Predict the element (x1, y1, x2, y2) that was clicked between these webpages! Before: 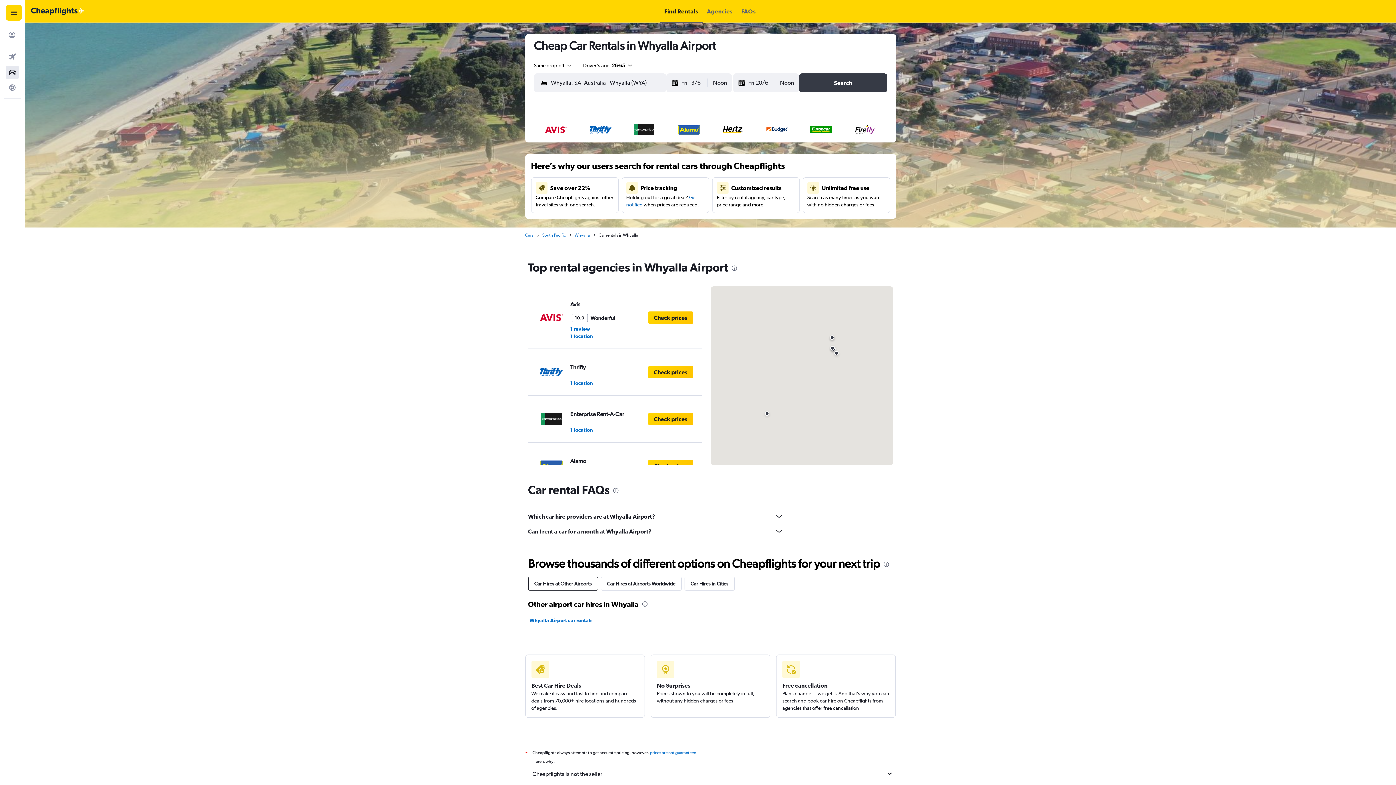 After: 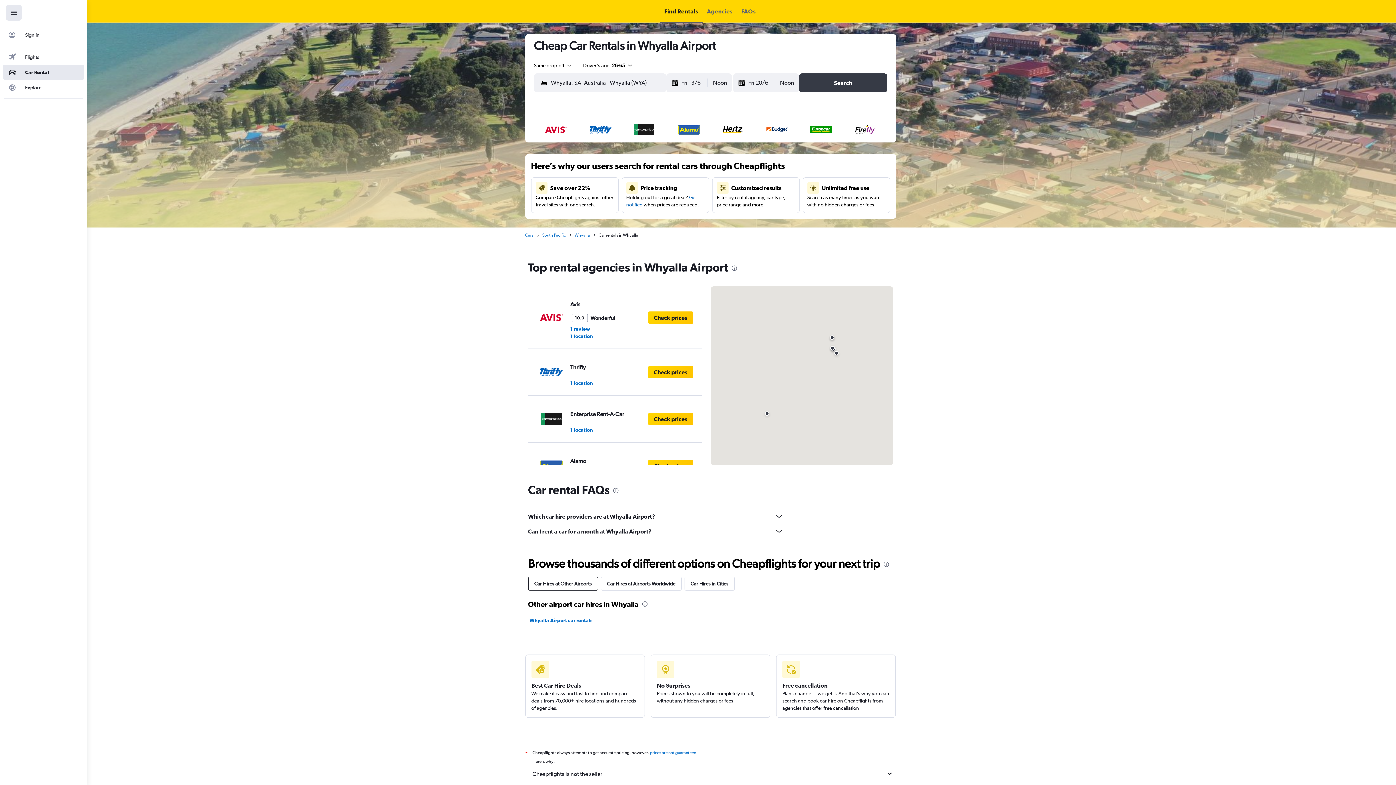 Action: bbox: (5, 4, 21, 20) label: Navigation menu